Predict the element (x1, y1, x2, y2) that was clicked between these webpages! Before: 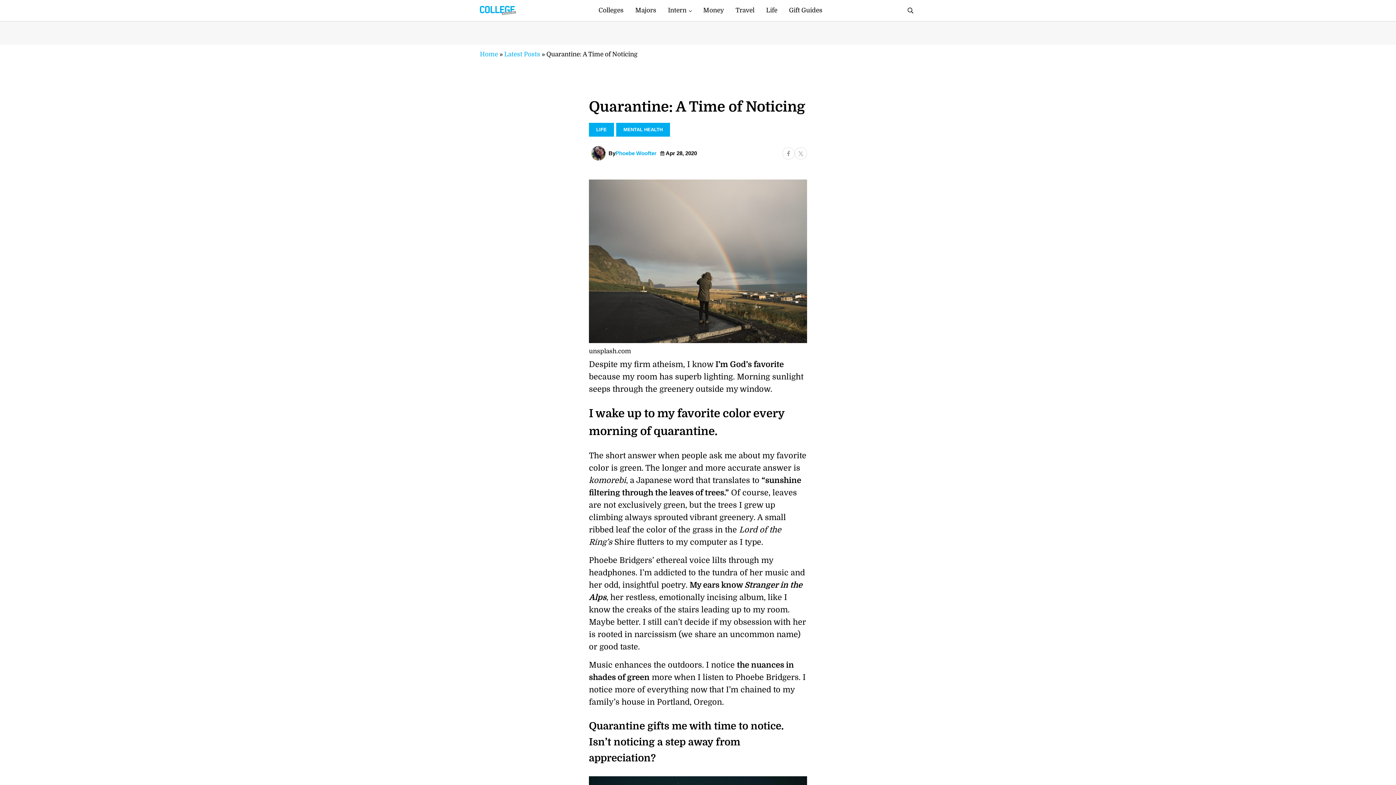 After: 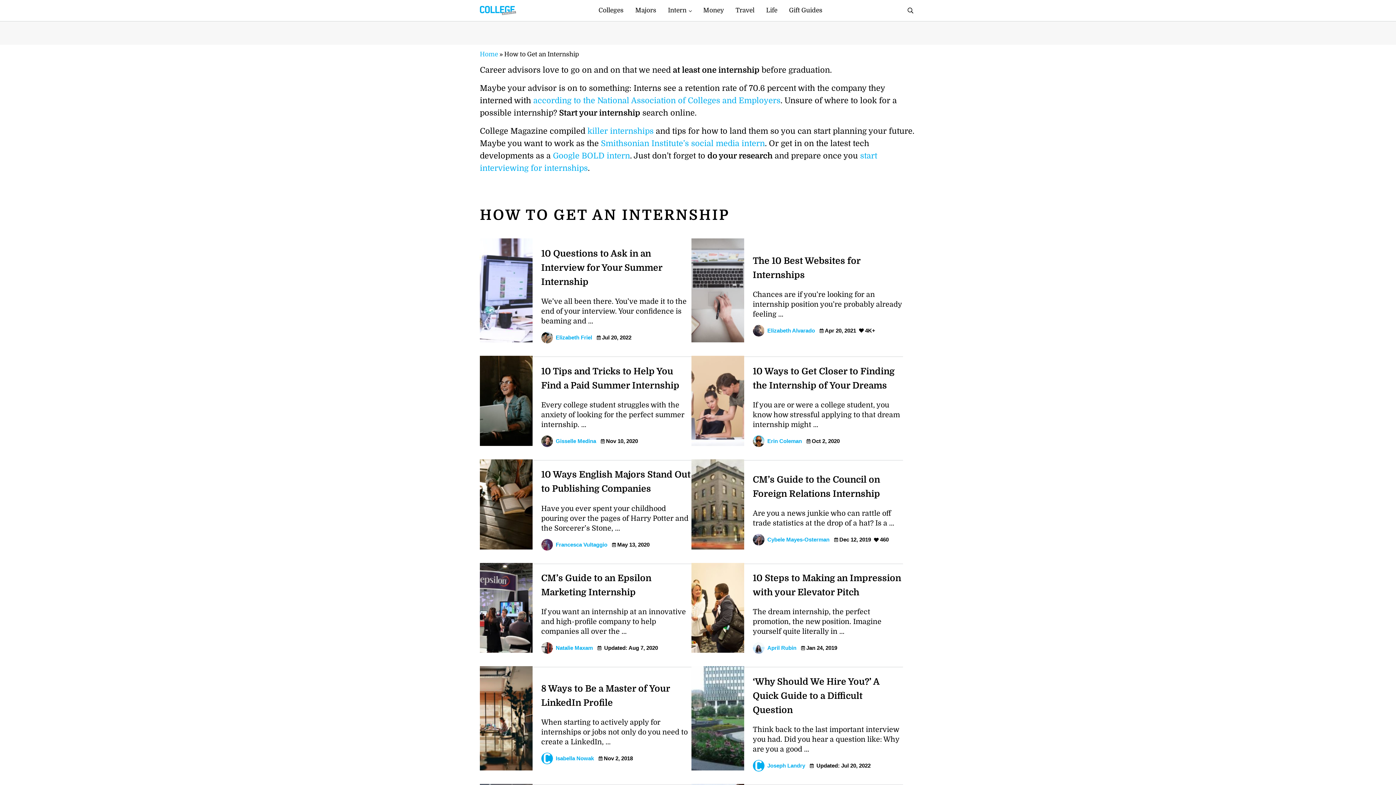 Action: bbox: (662, 1, 697, 20) label: Intern